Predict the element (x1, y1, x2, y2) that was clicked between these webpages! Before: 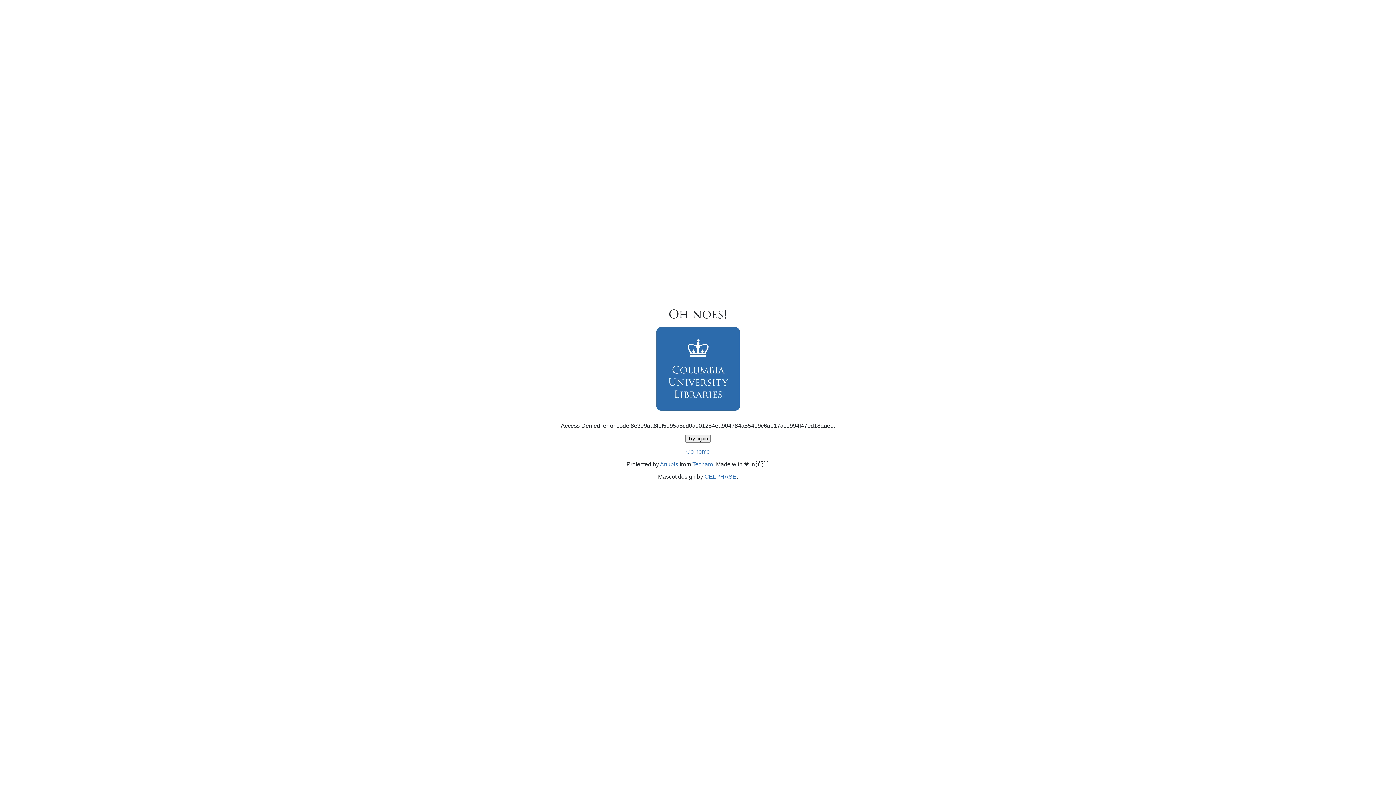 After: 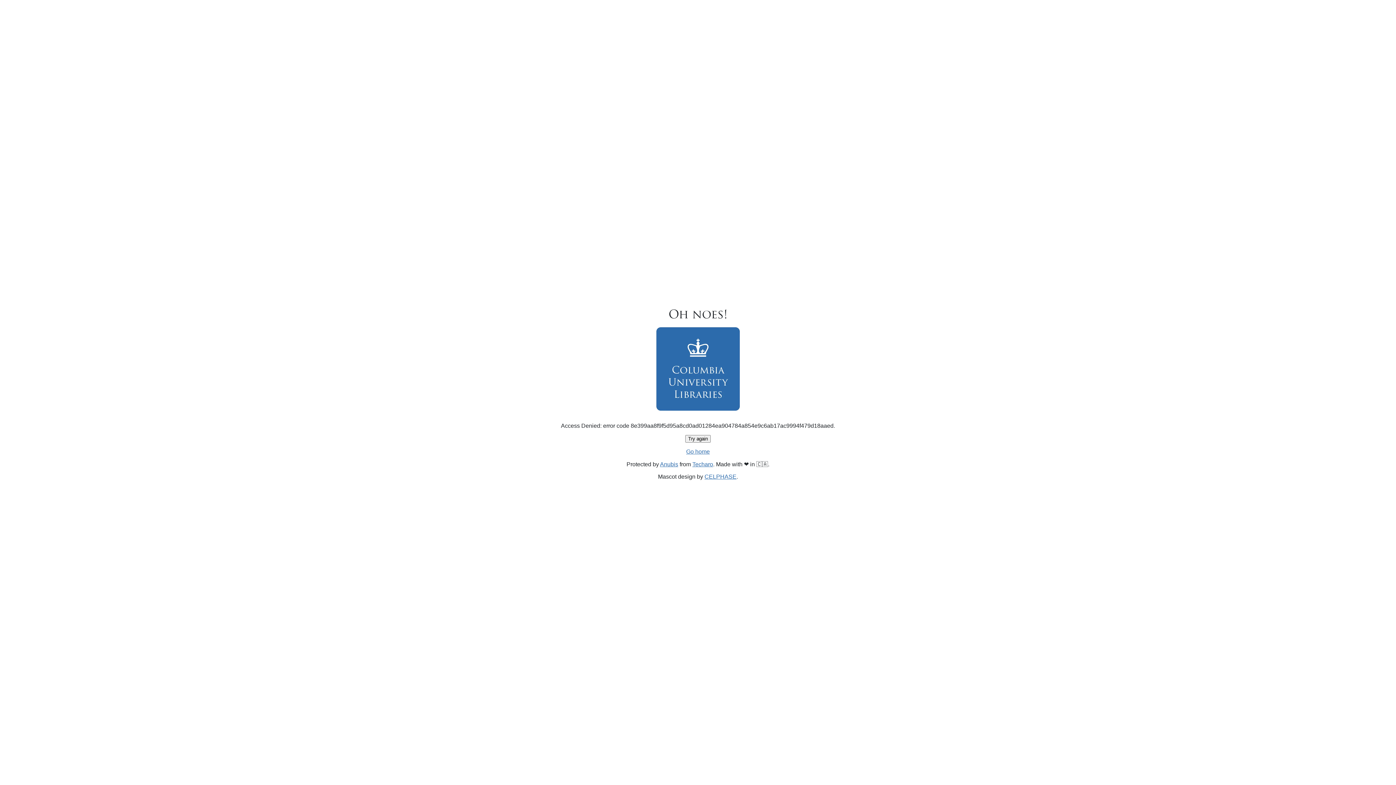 Action: label: Go home bbox: (686, 448, 710, 454)